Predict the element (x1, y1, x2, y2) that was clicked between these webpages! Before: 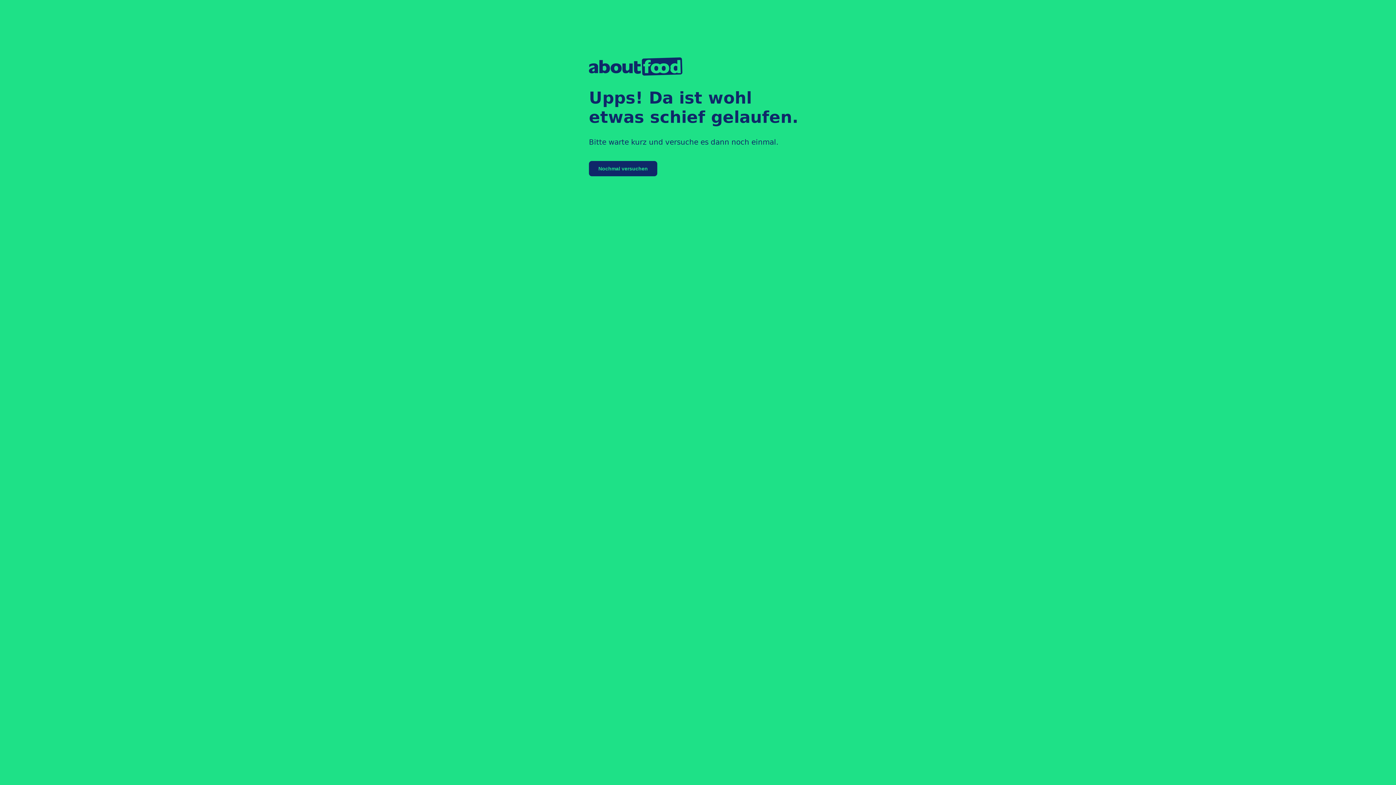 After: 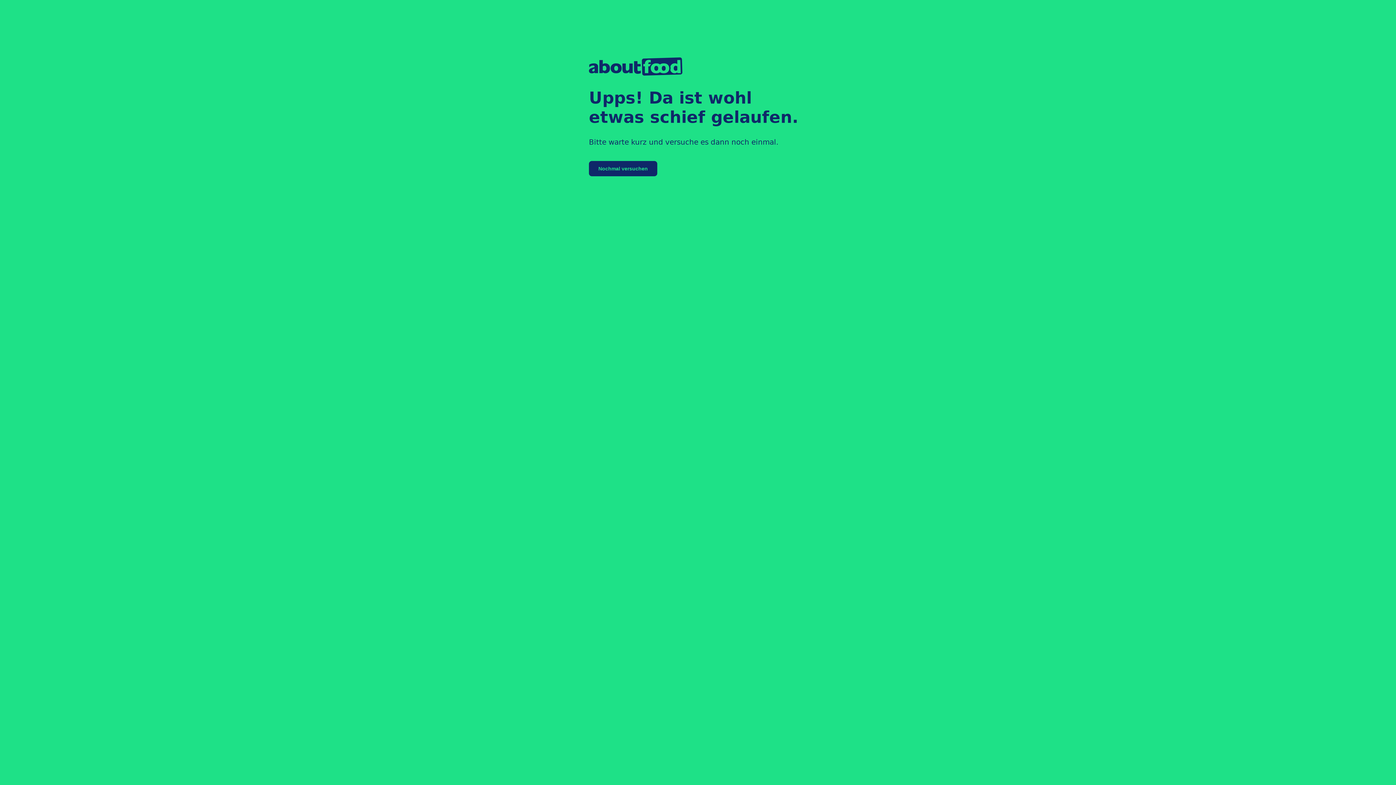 Action: bbox: (589, 161, 657, 176) label: Nochmal versuchen